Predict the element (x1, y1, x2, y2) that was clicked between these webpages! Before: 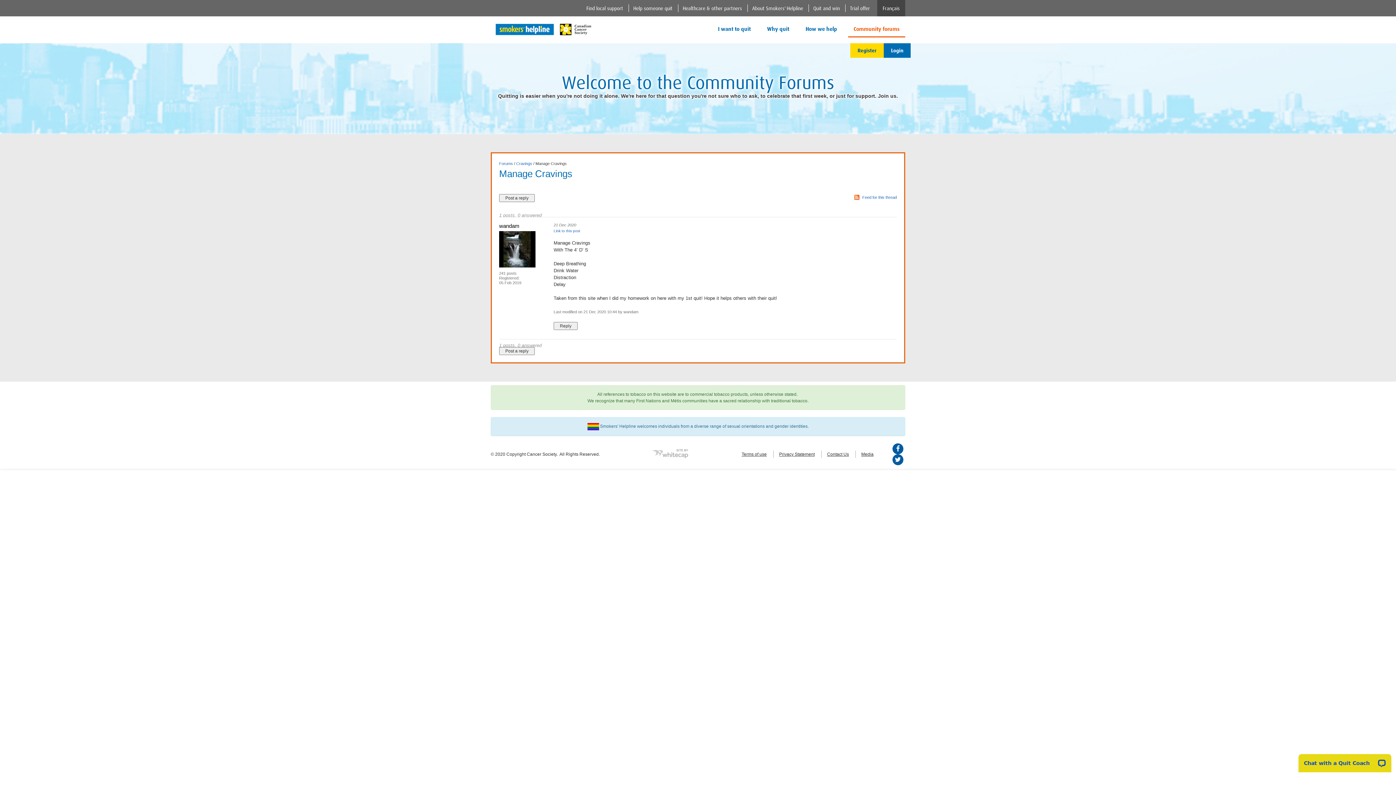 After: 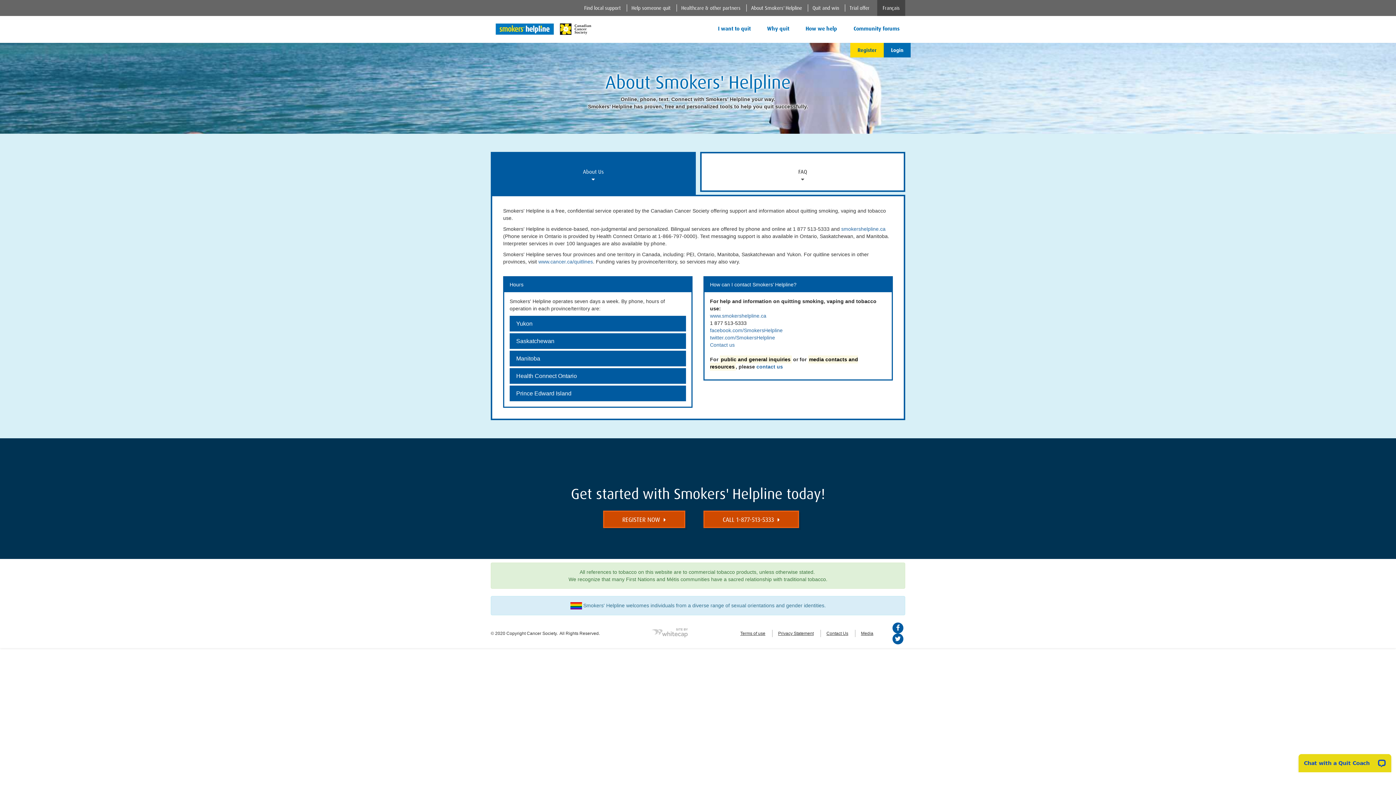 Action: label: About Smokers' Helpline bbox: (747, 4, 807, 12)